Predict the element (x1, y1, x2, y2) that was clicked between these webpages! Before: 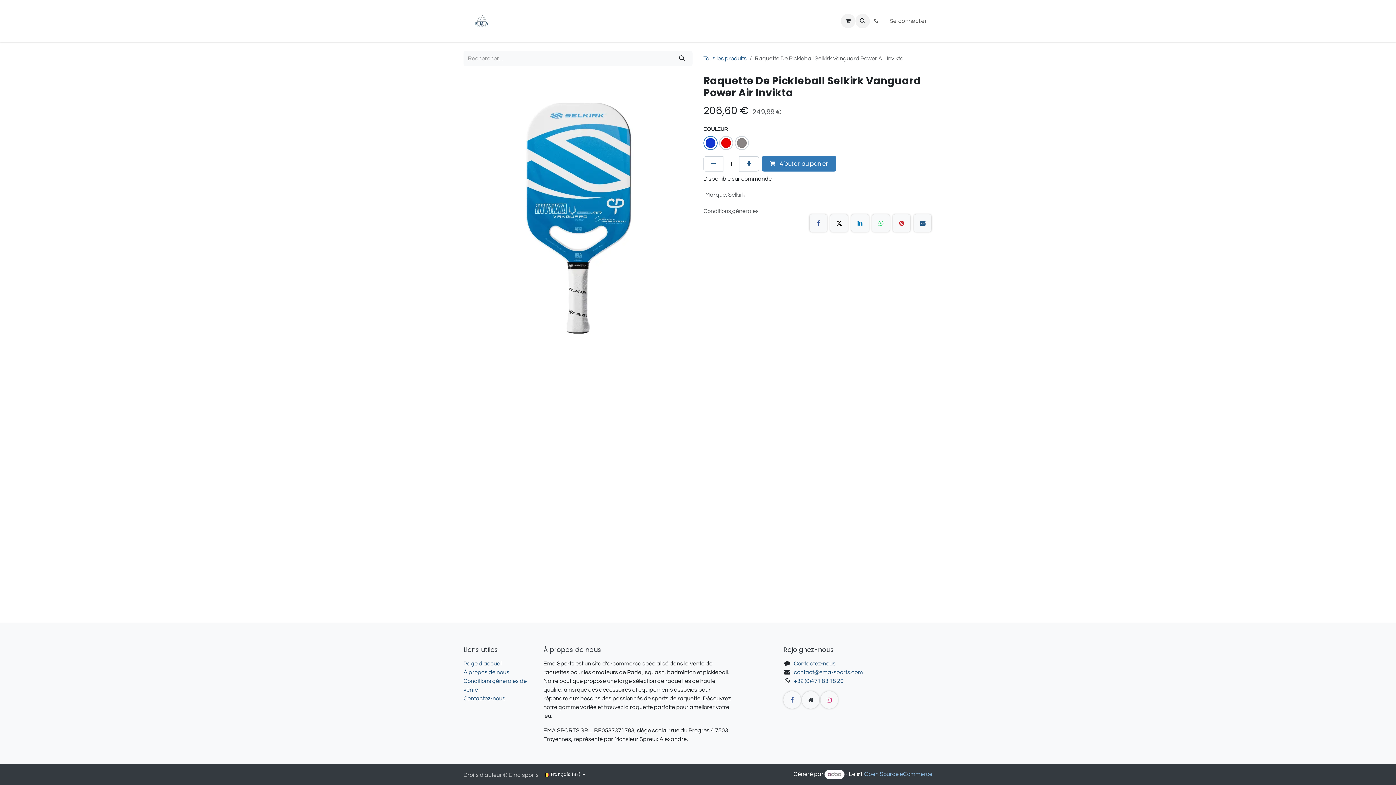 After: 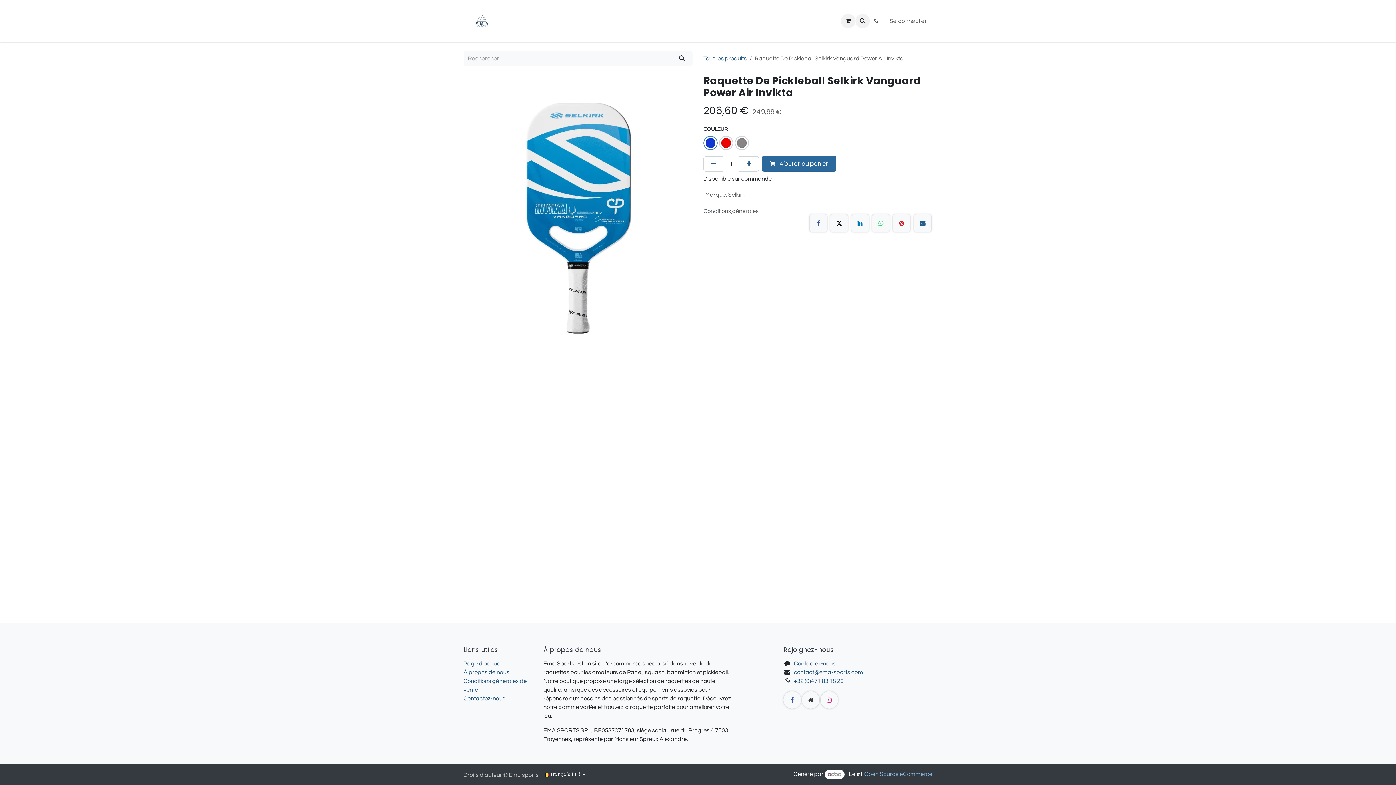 Action: label:  Ajouter au panier bbox: (762, 156, 836, 171)